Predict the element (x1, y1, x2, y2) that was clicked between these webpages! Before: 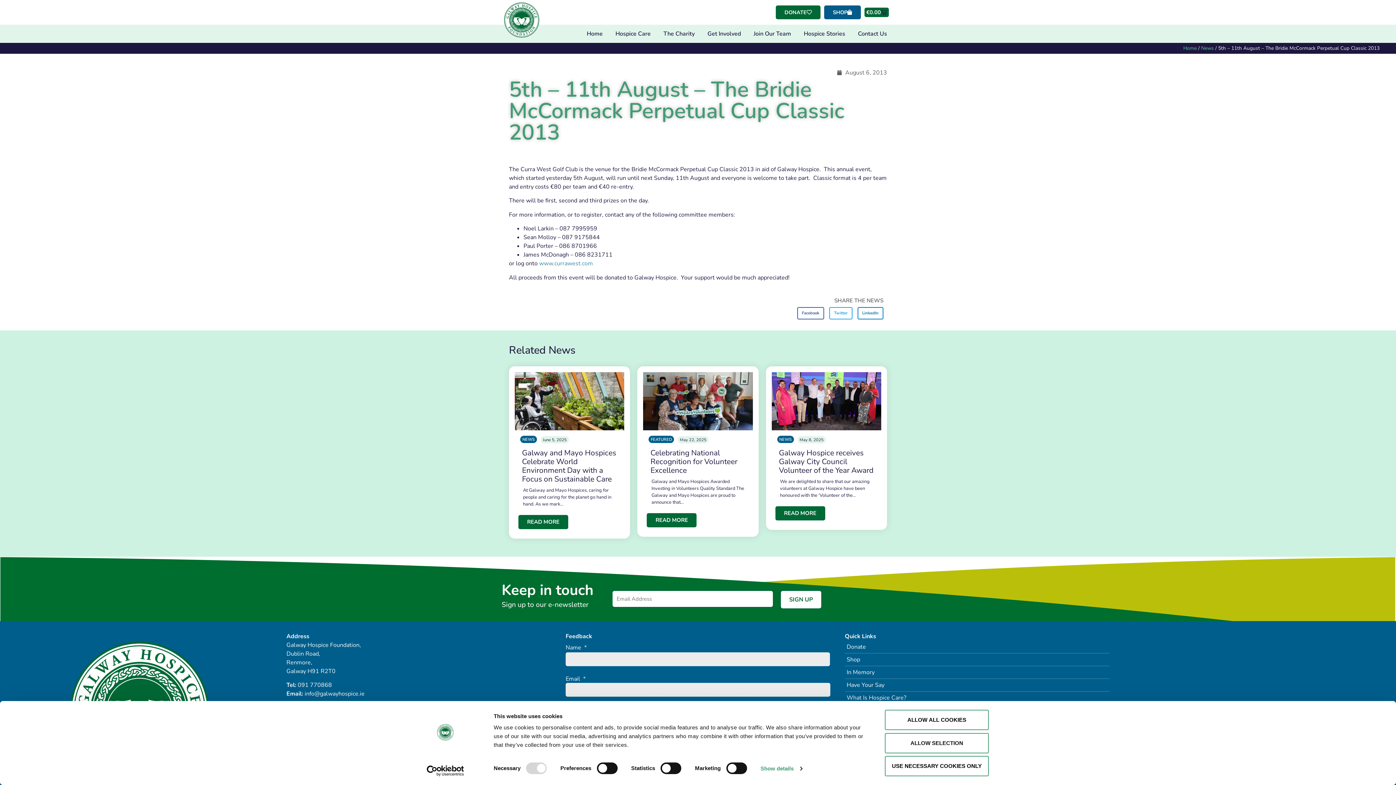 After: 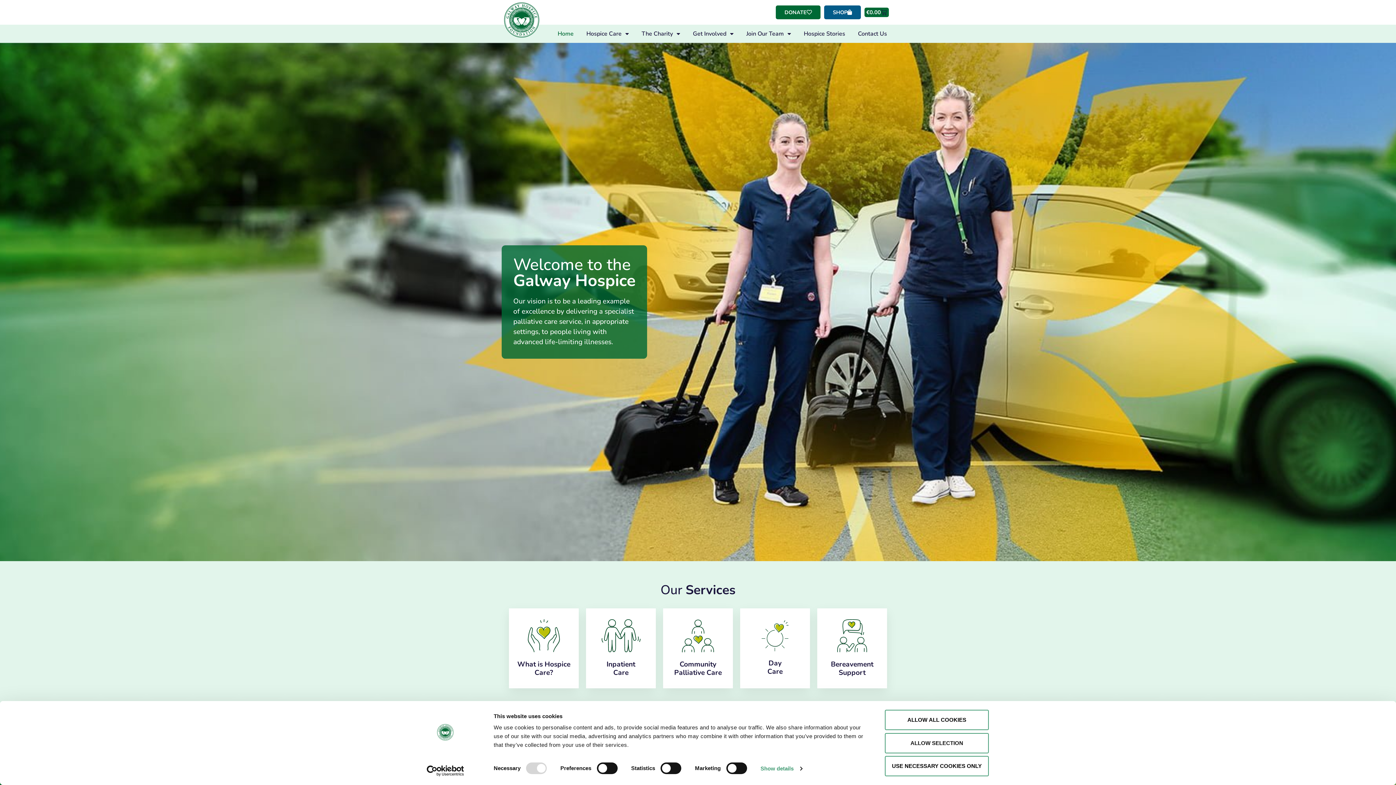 Action: label: Home bbox: (1183, 44, 1197, 51)